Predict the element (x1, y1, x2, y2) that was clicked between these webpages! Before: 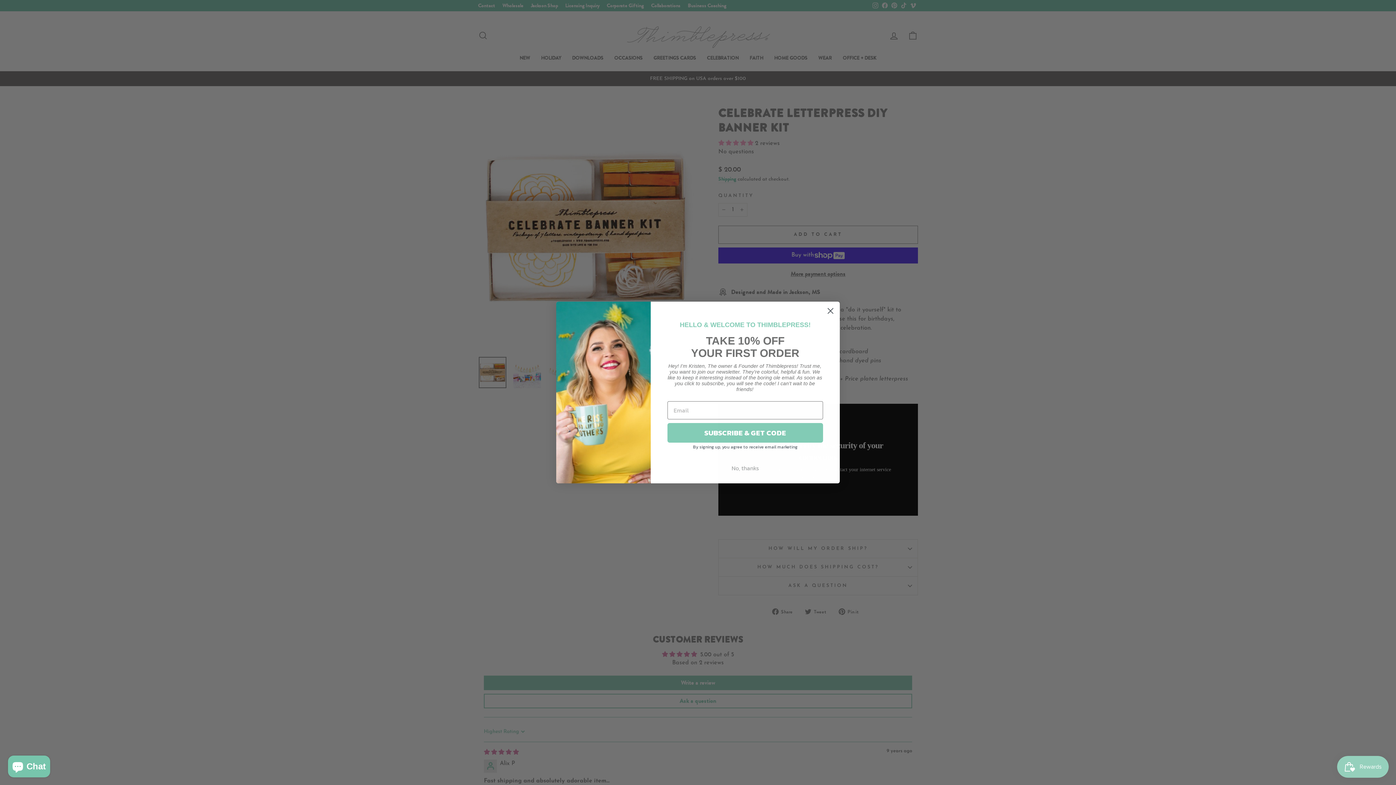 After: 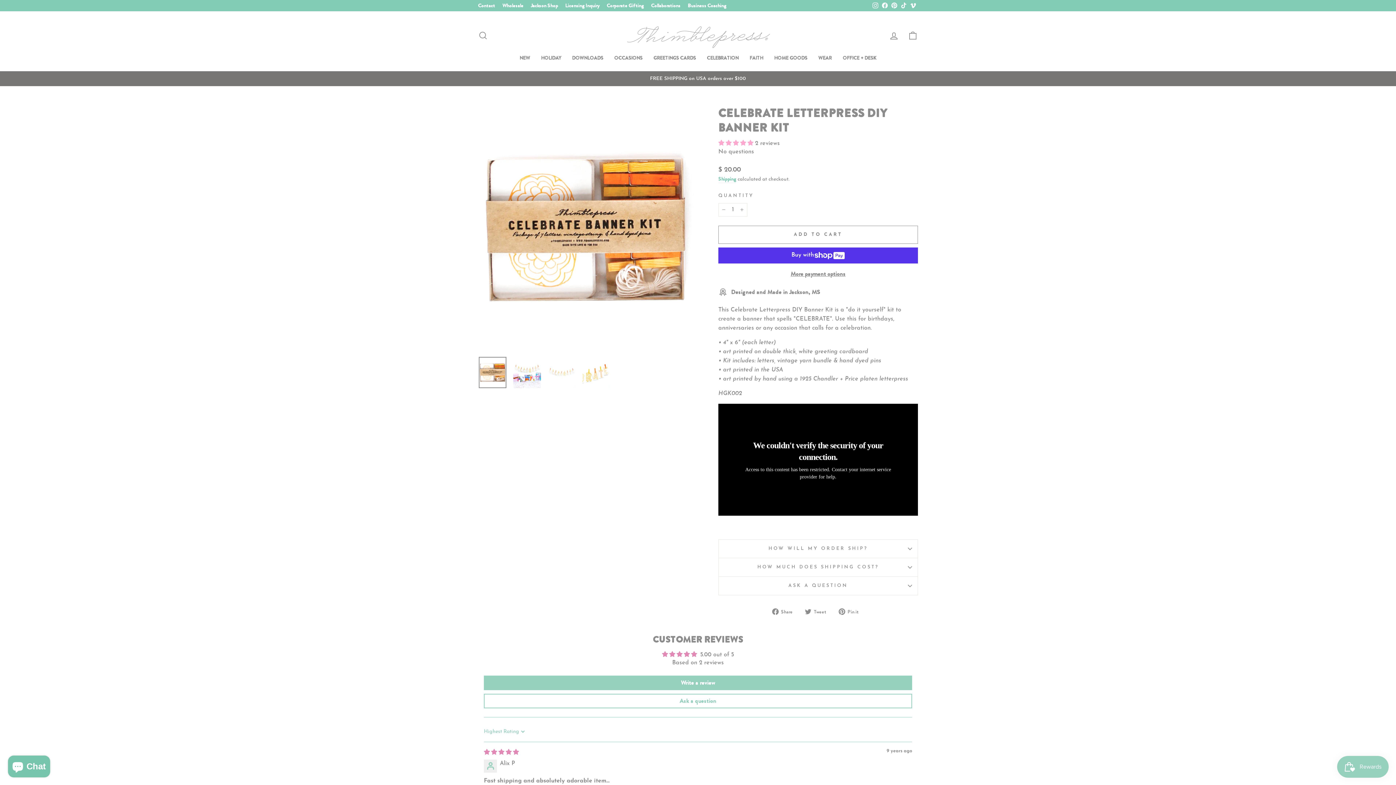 Action: bbox: (824, 304, 837, 317) label: Close dialog